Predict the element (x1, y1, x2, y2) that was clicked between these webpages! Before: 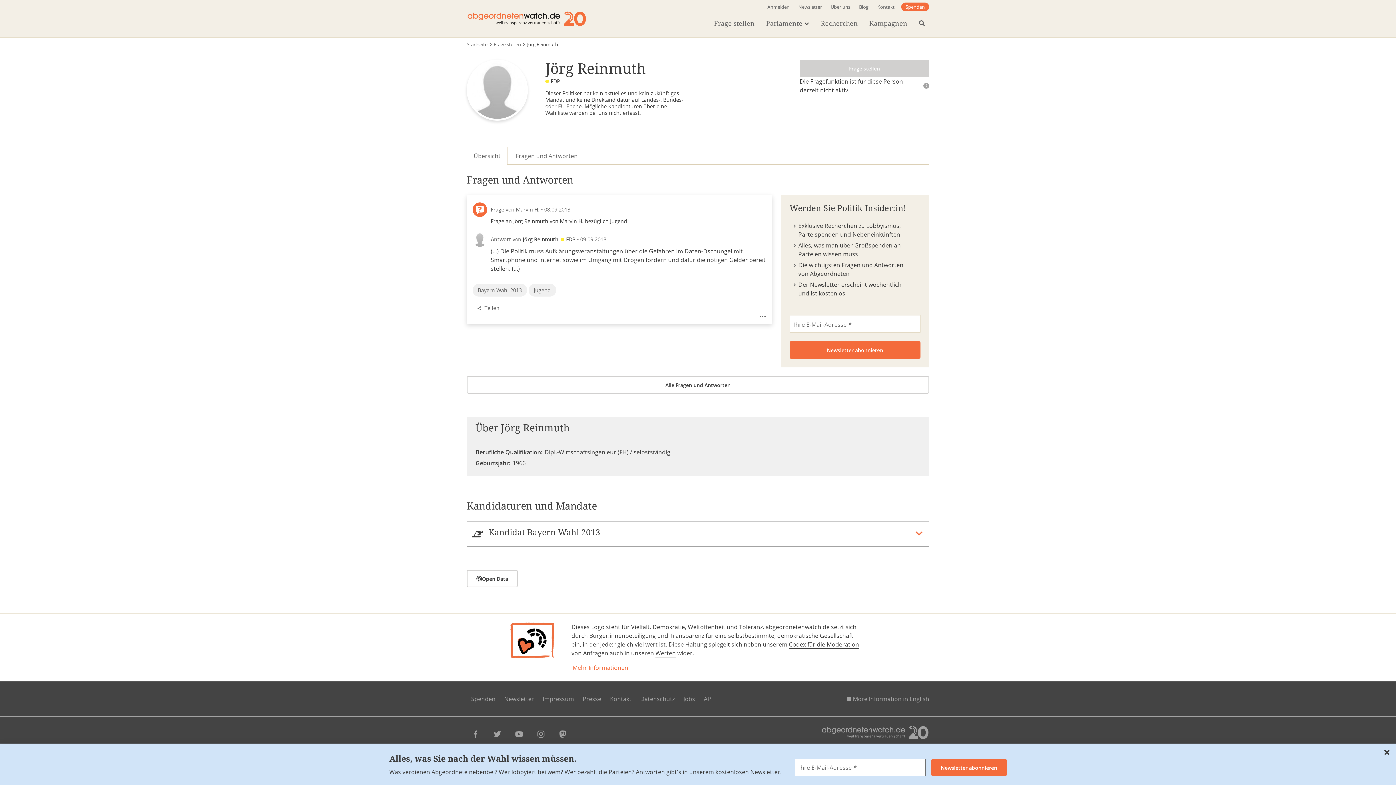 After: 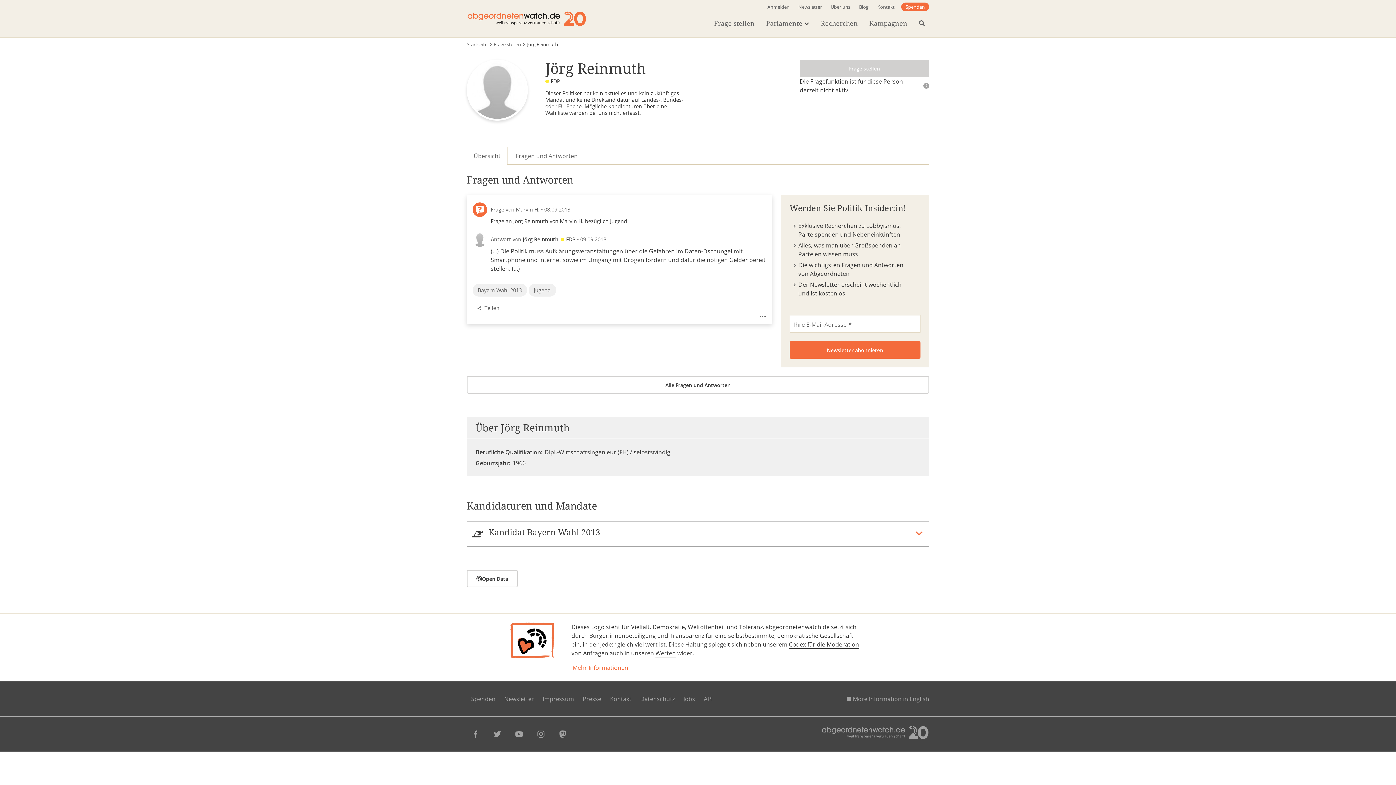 Action: label: Schließen bbox: (1384, 749, 1390, 755)